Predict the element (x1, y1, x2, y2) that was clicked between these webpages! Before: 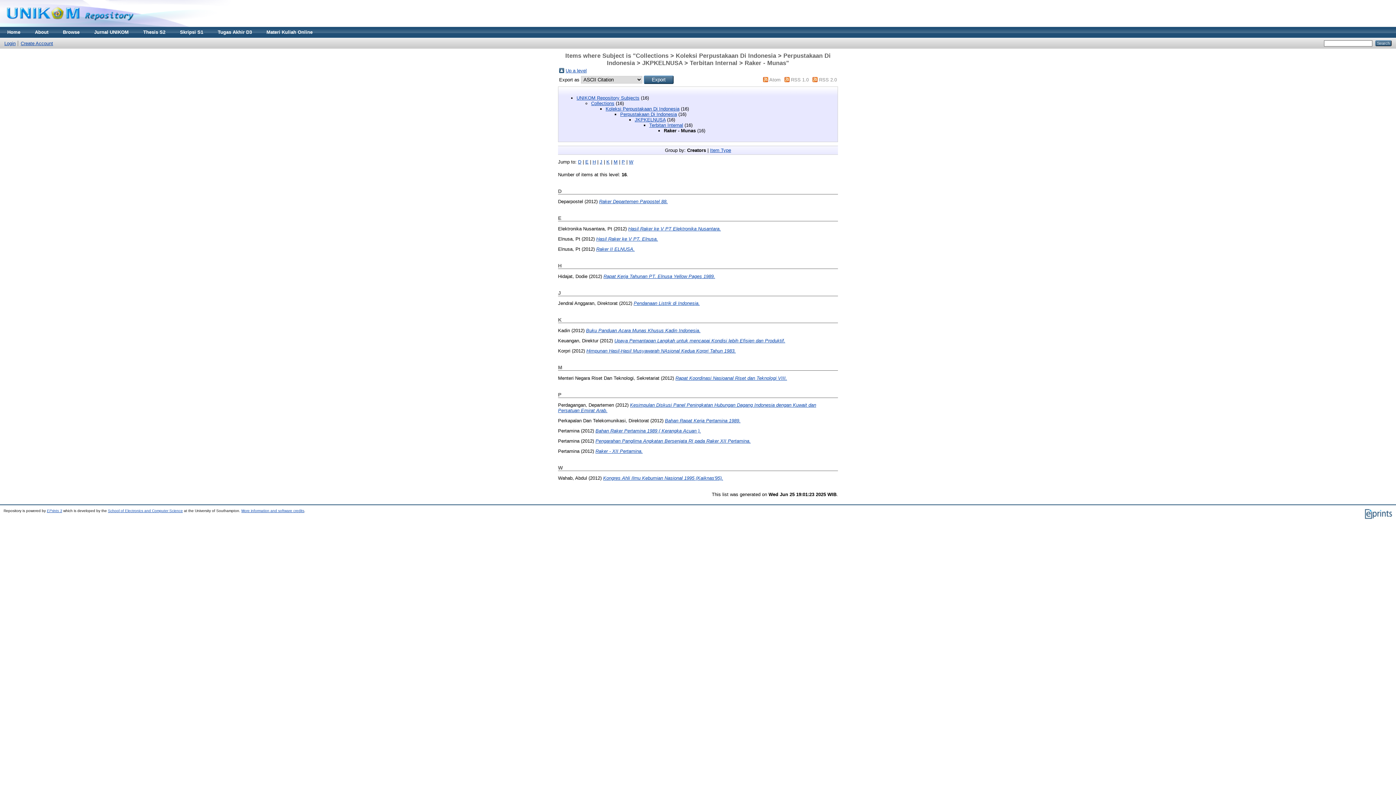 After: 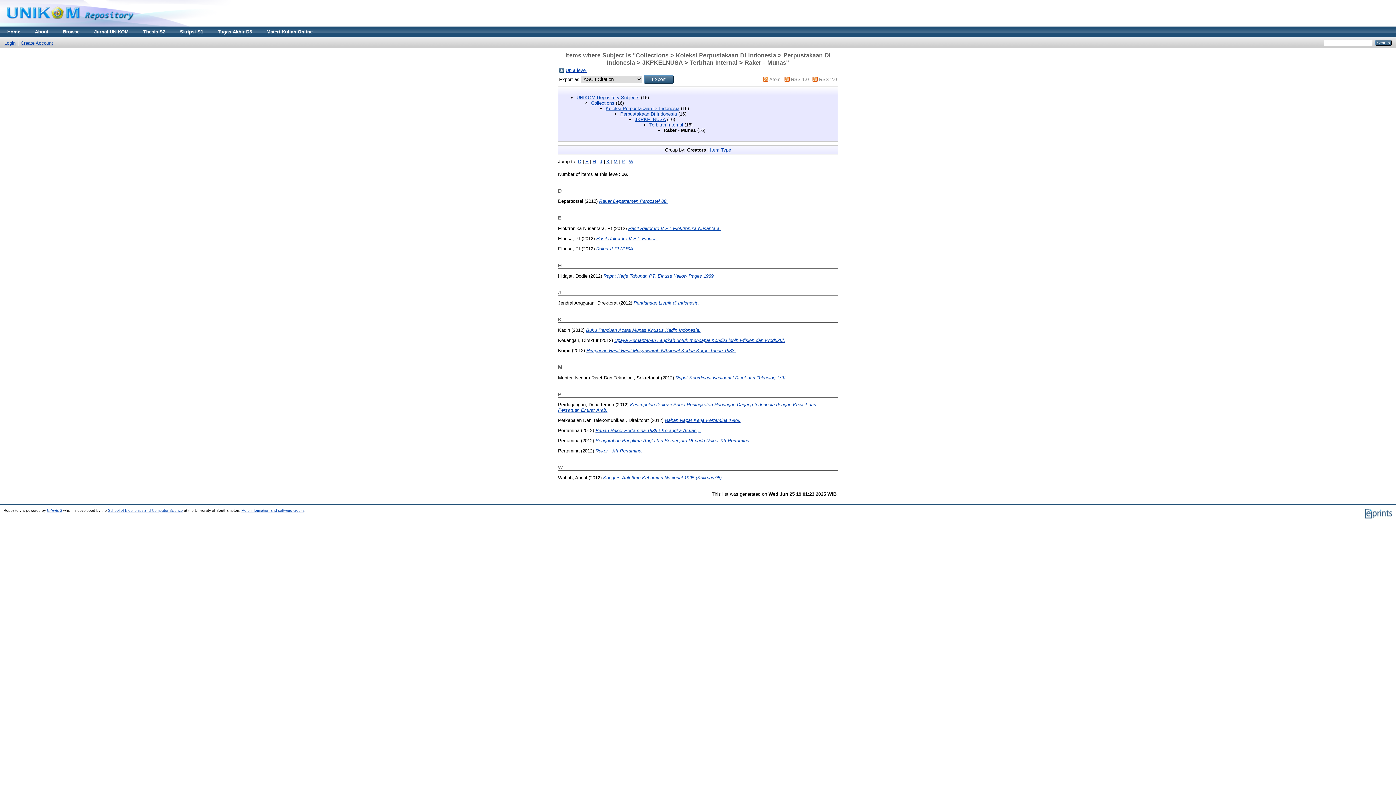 Action: label: W bbox: (629, 159, 633, 164)